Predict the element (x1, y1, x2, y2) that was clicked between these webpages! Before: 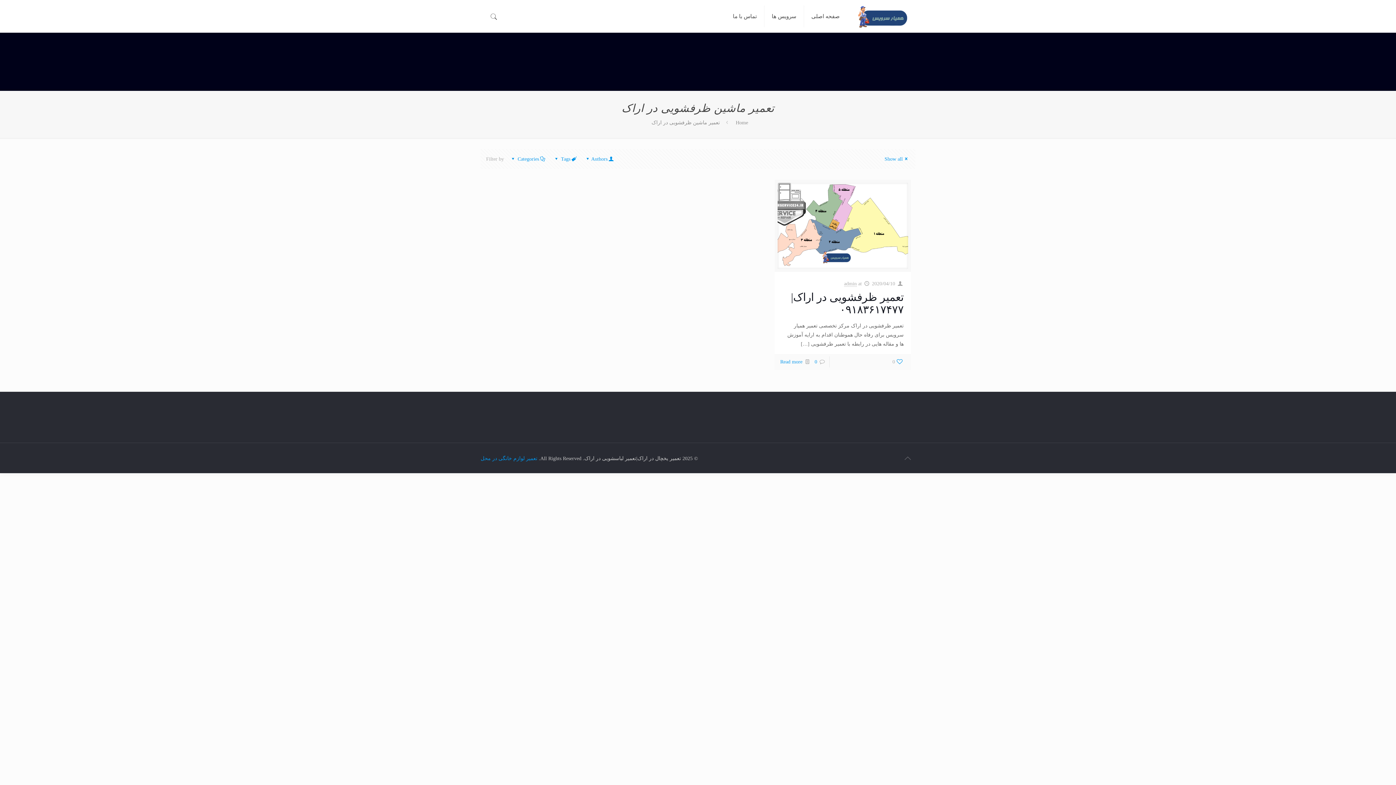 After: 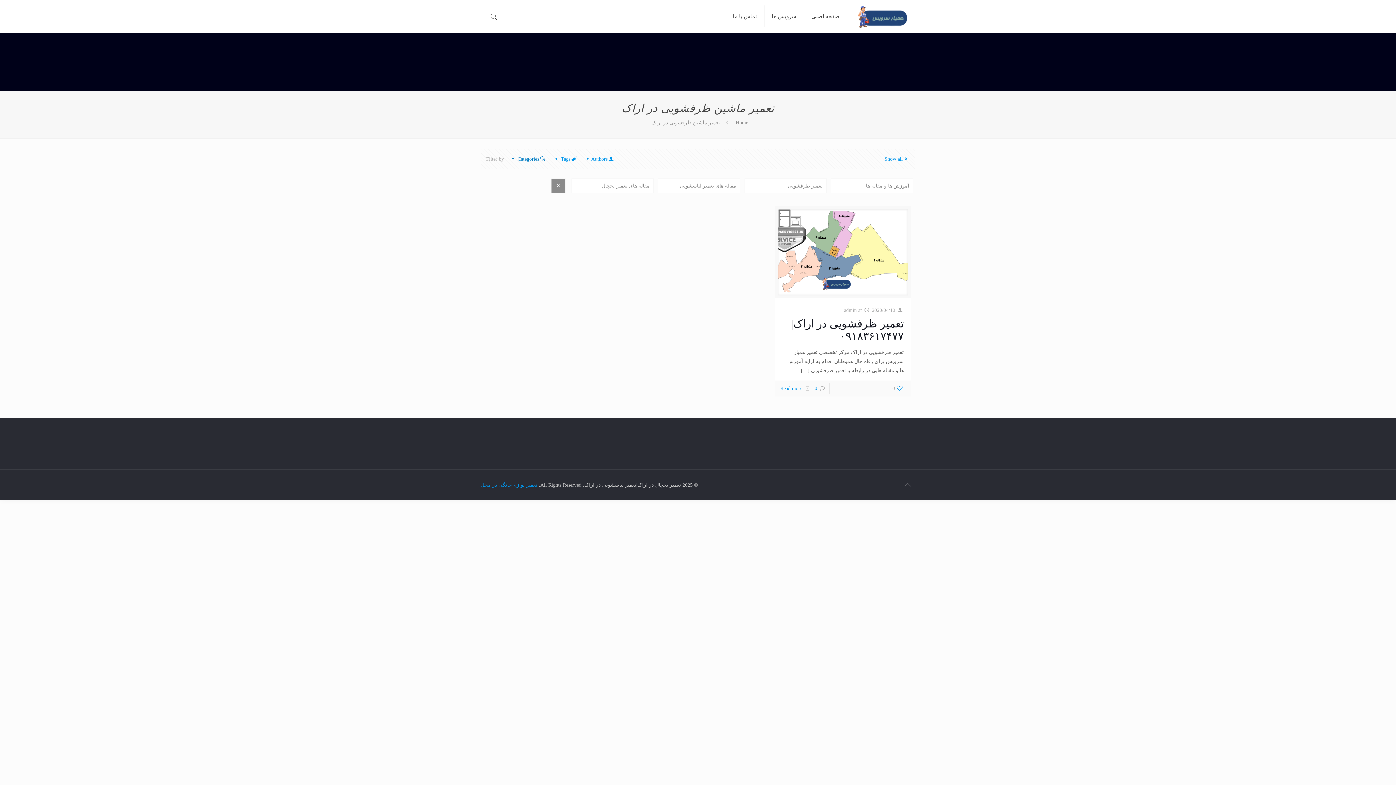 Action: label: Categories bbox: (509, 156, 547, 161)